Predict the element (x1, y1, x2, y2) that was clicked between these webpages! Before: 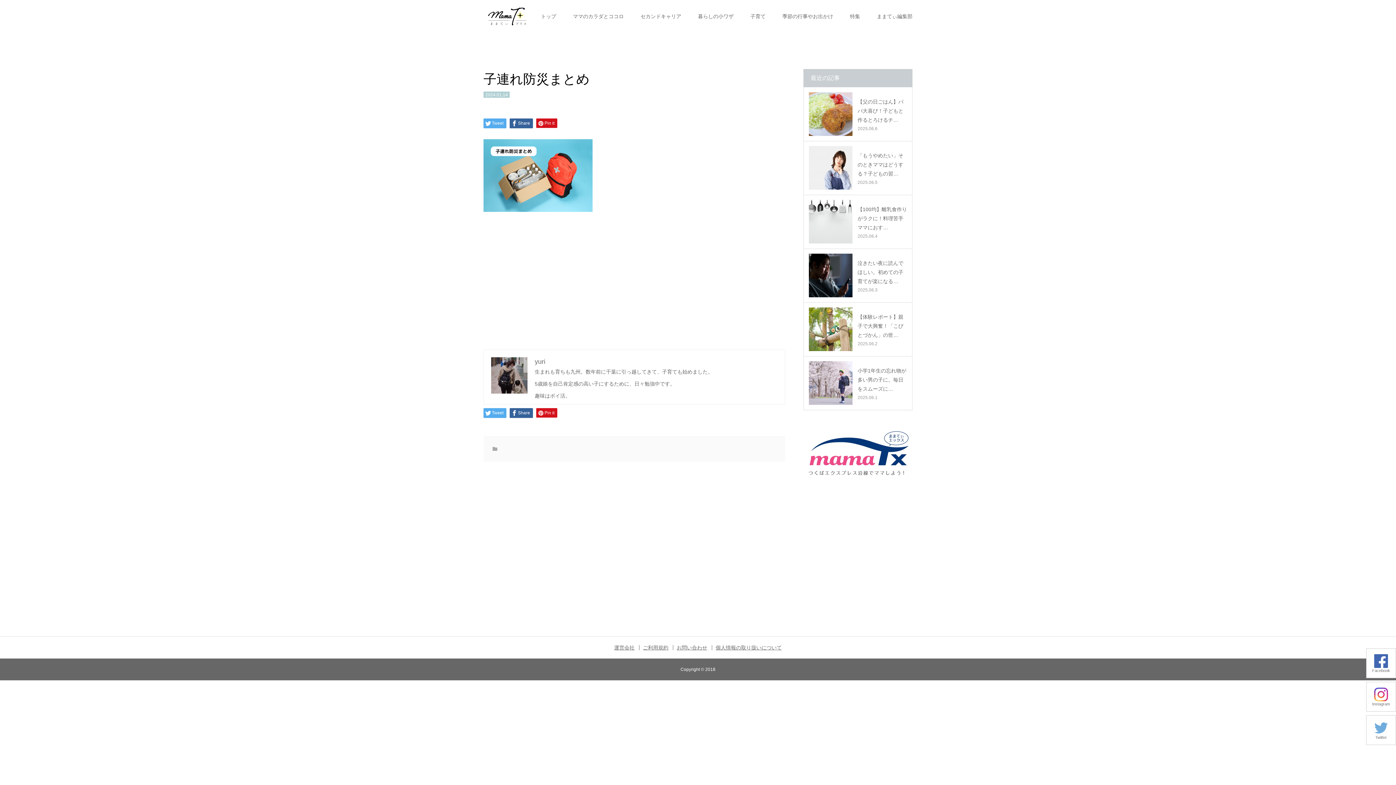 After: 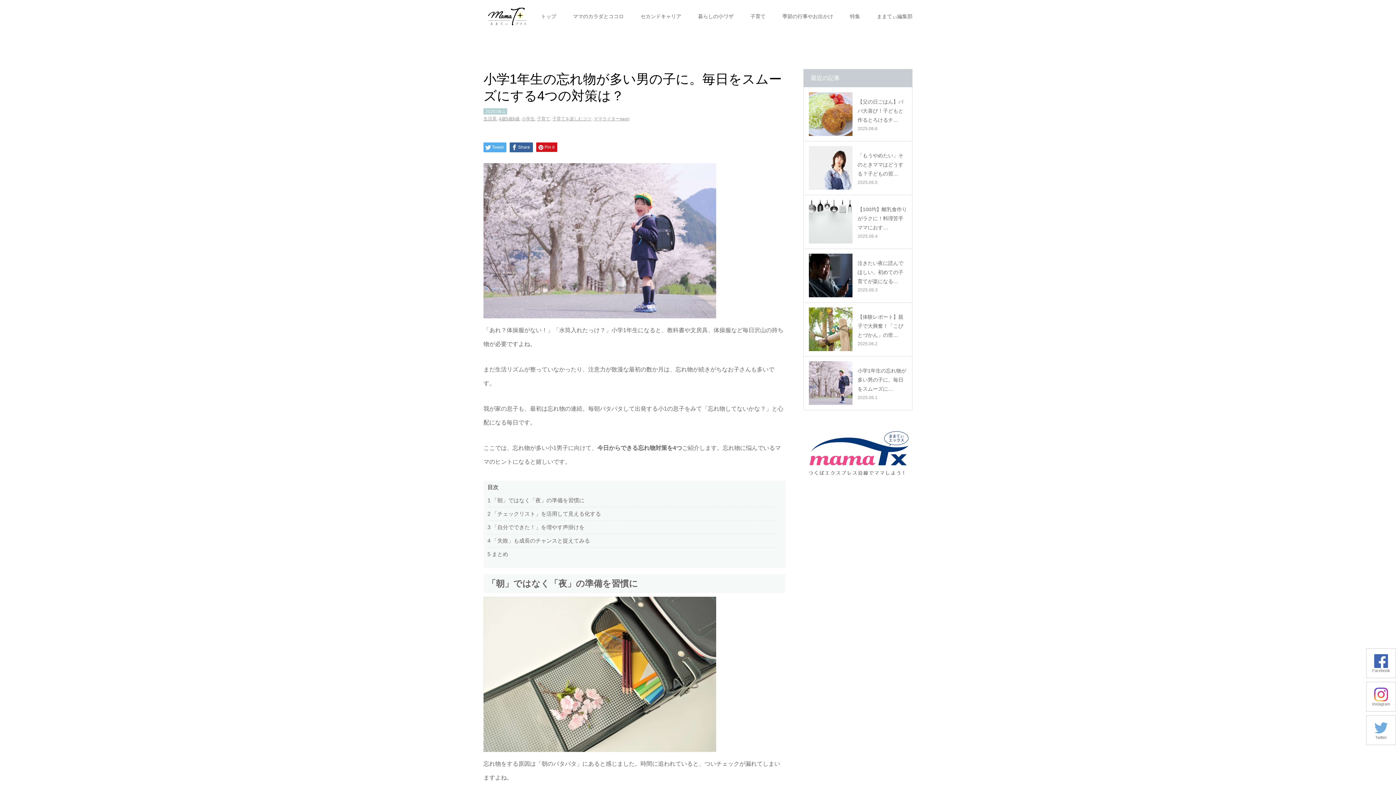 Action: bbox: (809, 361, 852, 405)